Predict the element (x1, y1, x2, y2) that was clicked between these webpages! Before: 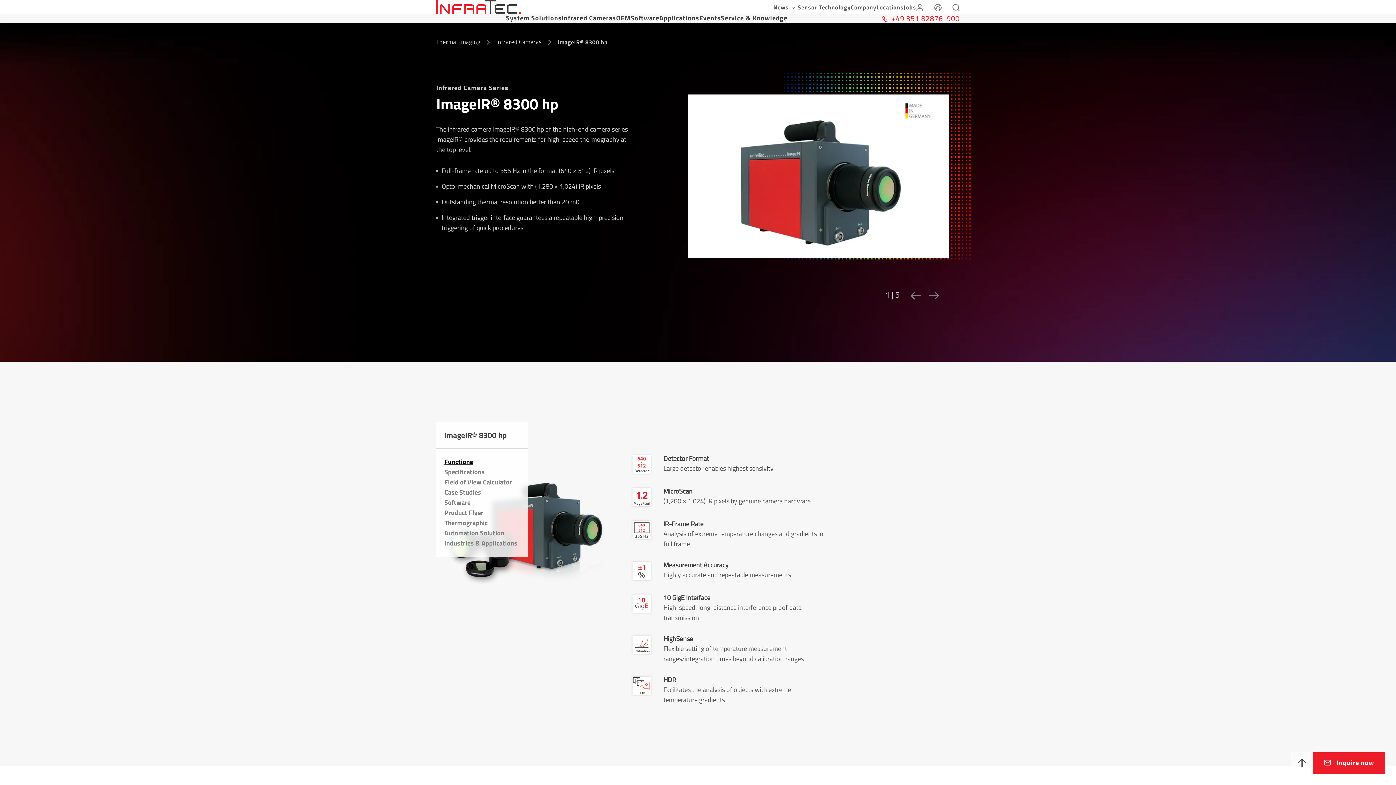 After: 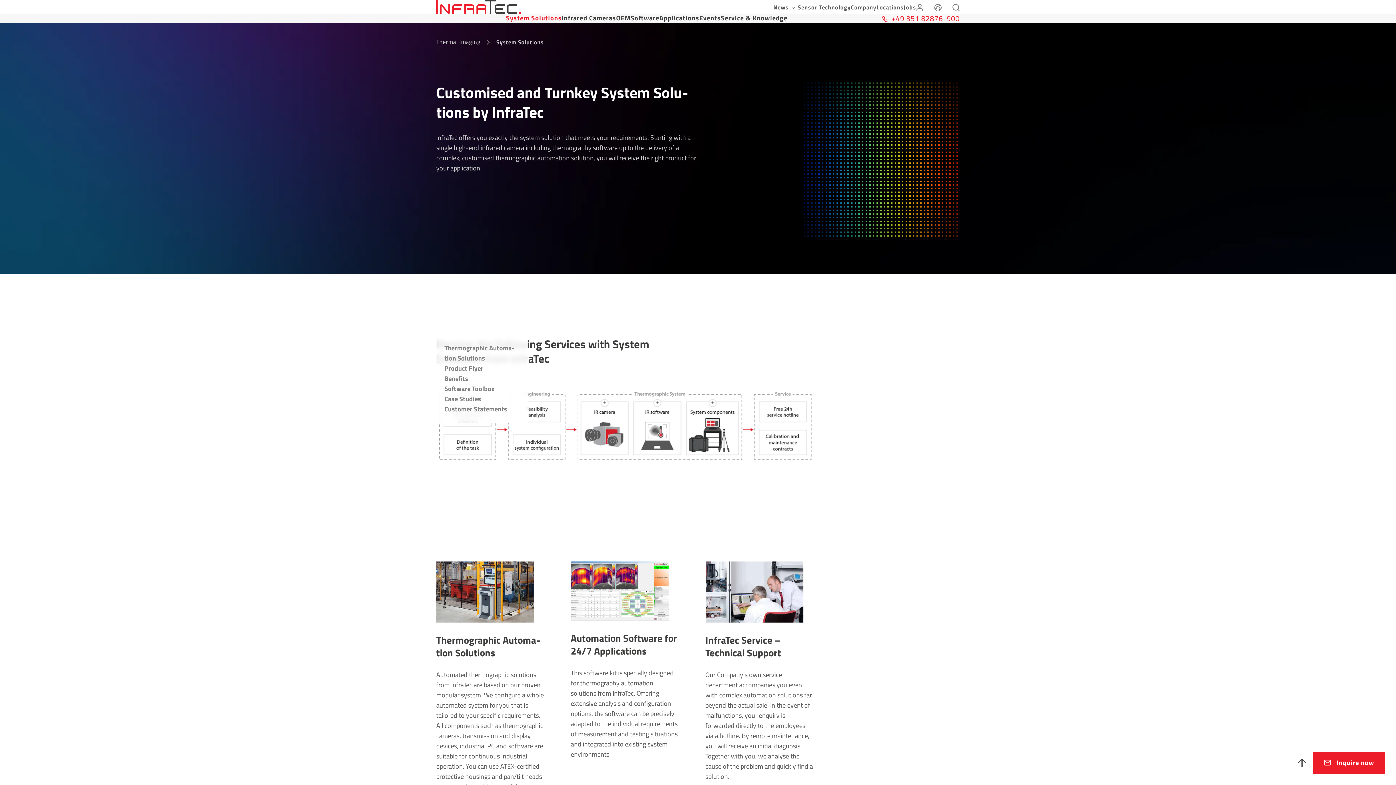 Action: bbox: (506, 13, 561, 22) label: System Solutions